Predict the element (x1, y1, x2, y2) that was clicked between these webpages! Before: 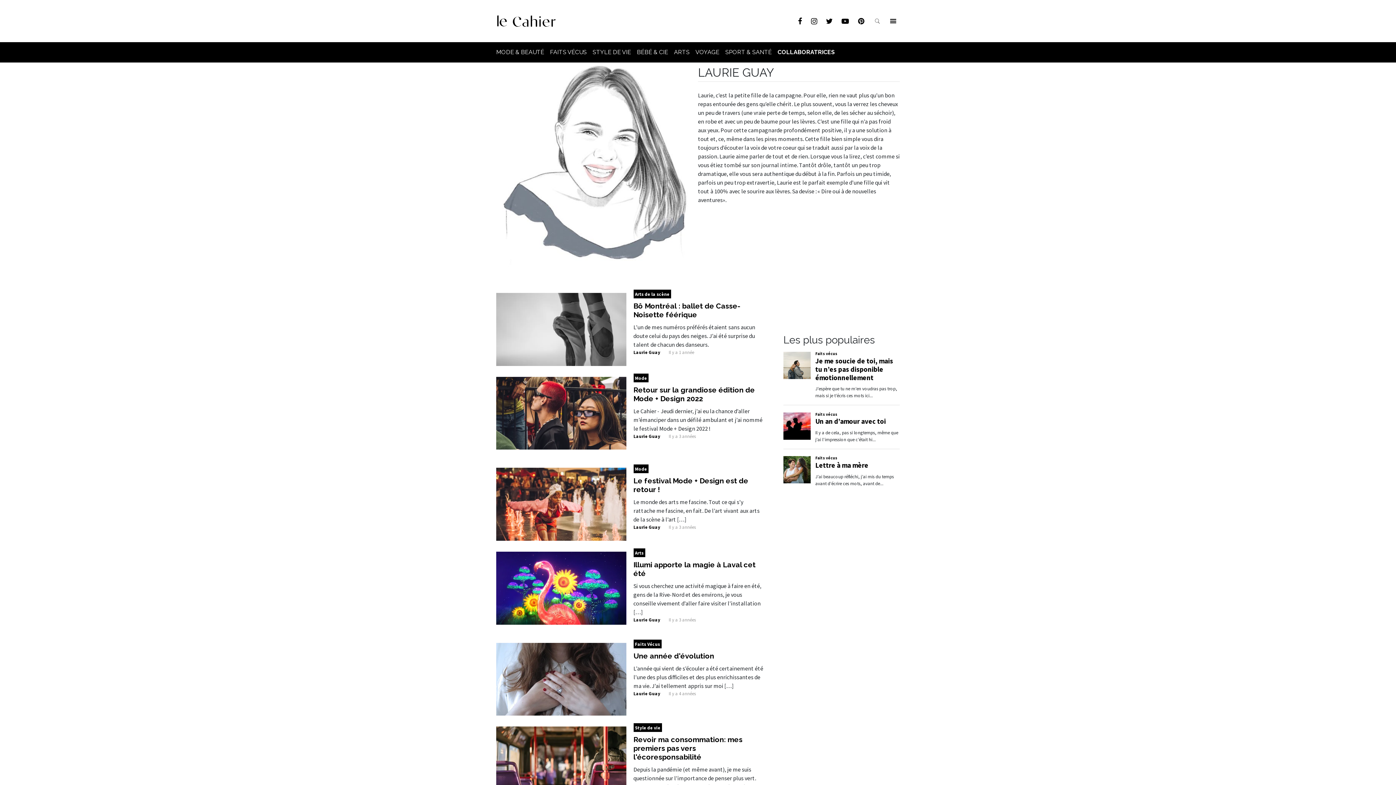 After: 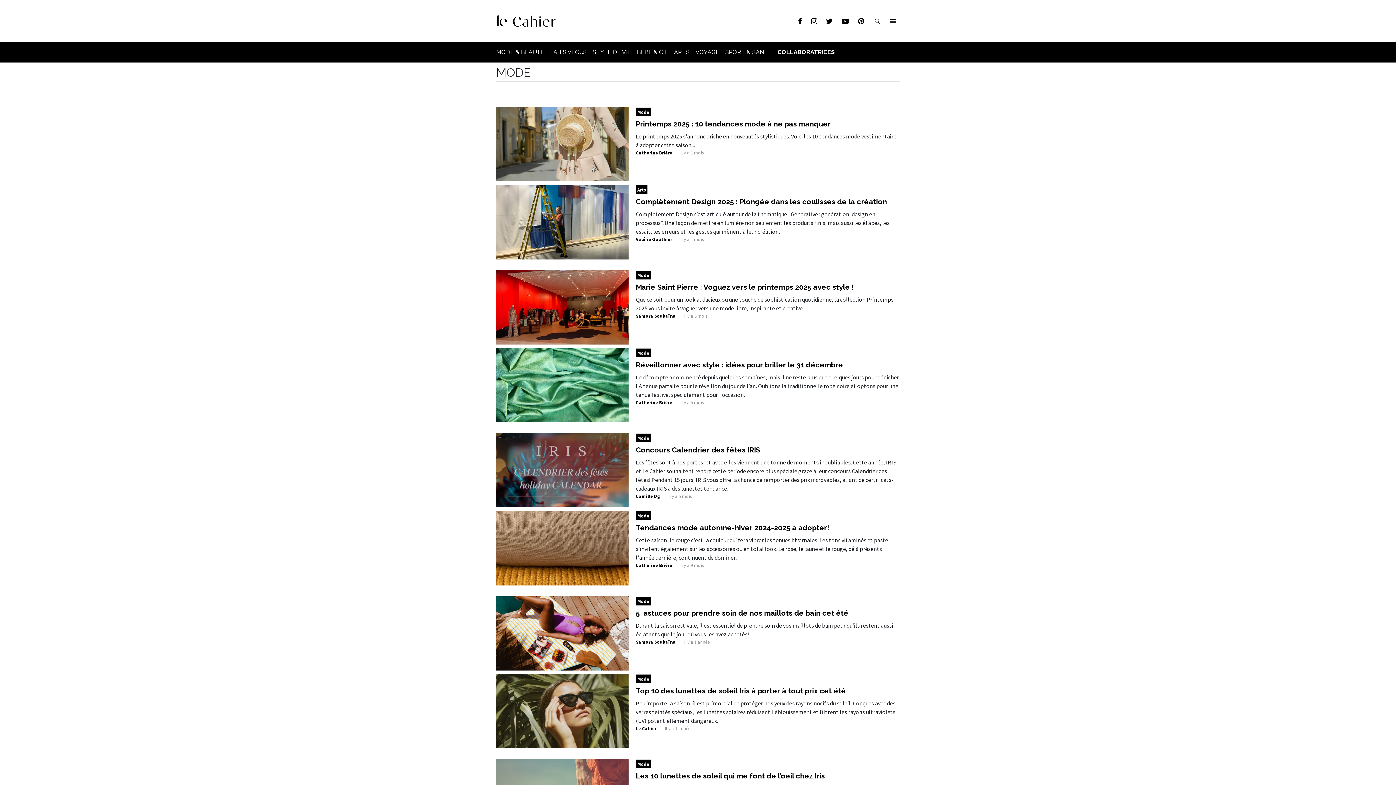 Action: bbox: (633, 373, 648, 382) label: Mode